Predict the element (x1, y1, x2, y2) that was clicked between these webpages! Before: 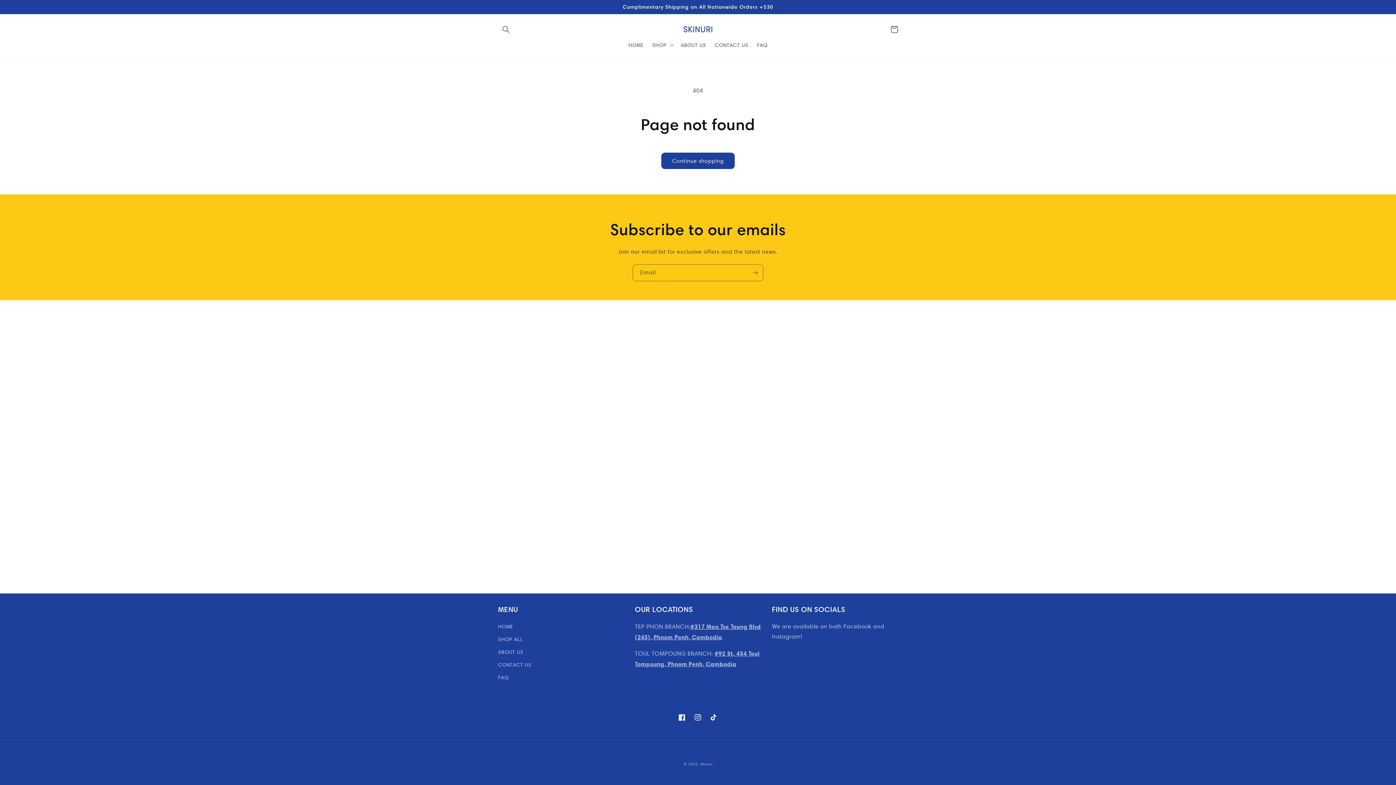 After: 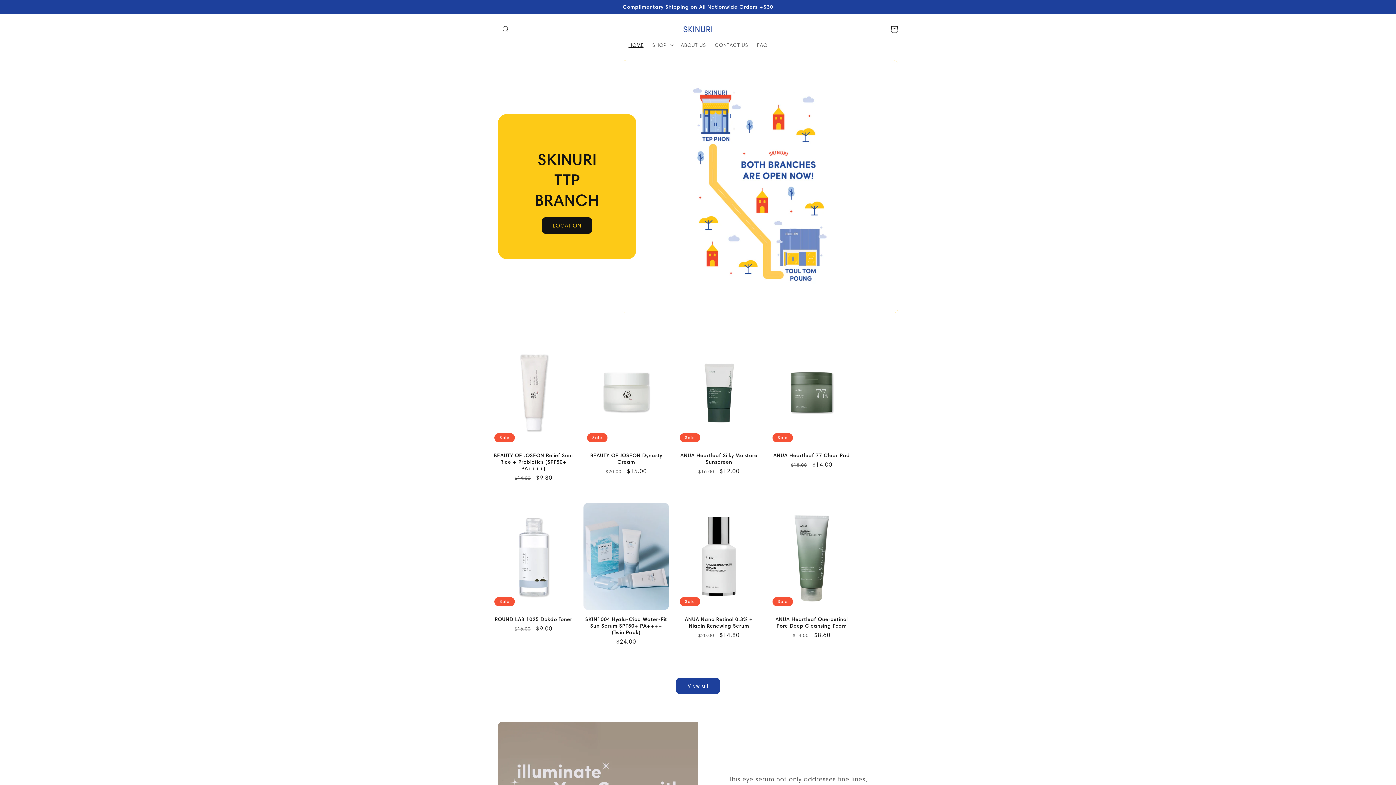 Action: bbox: (680, 23, 715, 35)